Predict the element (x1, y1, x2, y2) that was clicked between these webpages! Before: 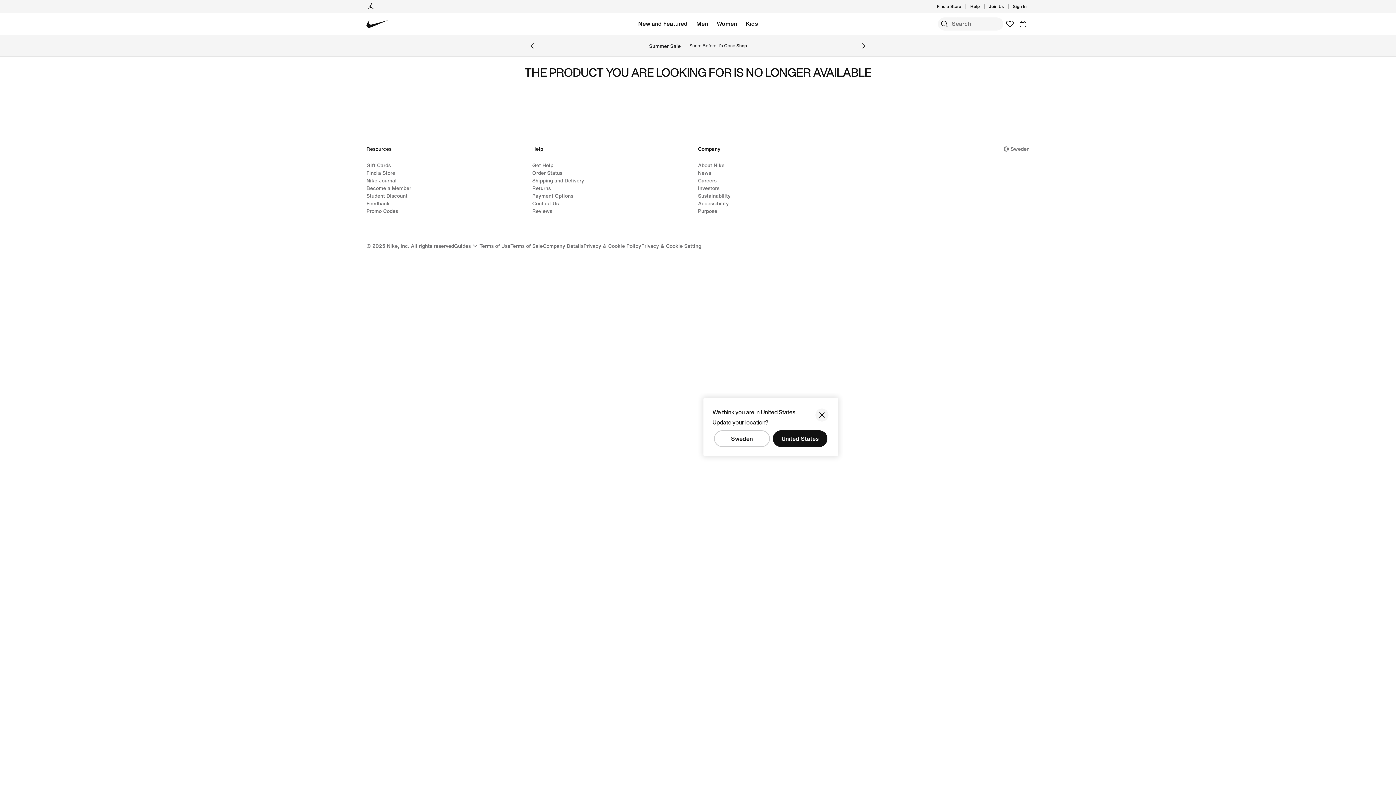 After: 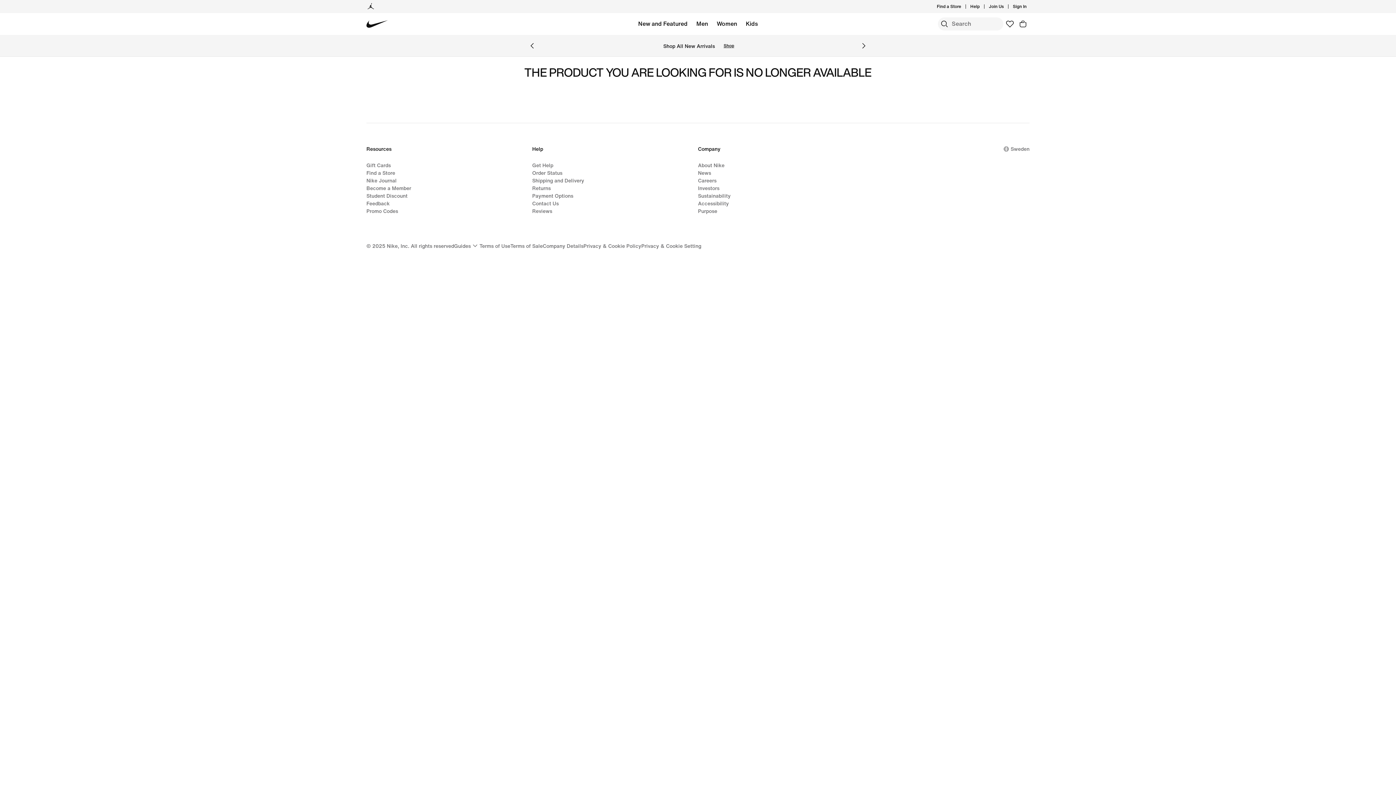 Action: bbox: (815, 408, 828, 421) label: Confirm